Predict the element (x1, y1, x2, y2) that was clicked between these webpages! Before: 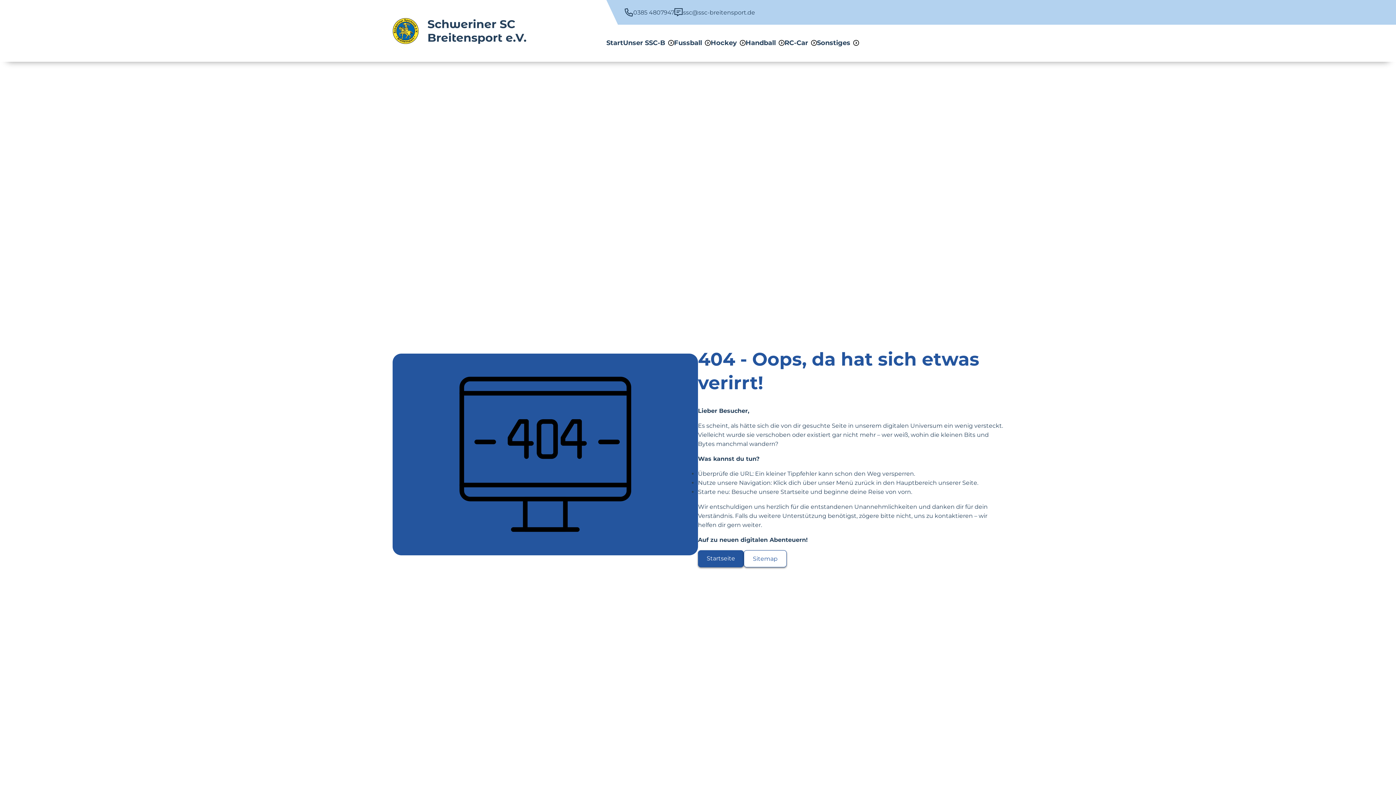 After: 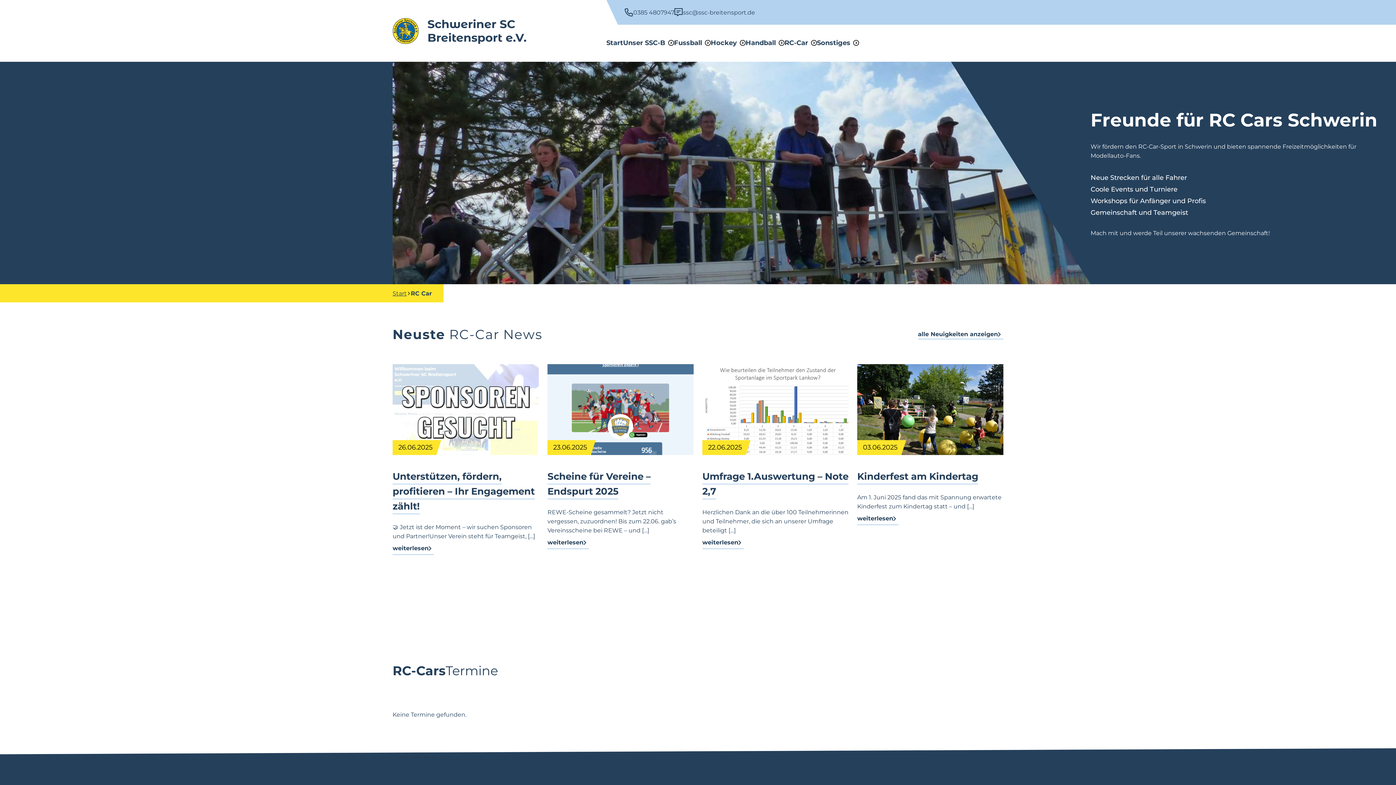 Action: bbox: (784, 38, 808, 47) label: RC-Car